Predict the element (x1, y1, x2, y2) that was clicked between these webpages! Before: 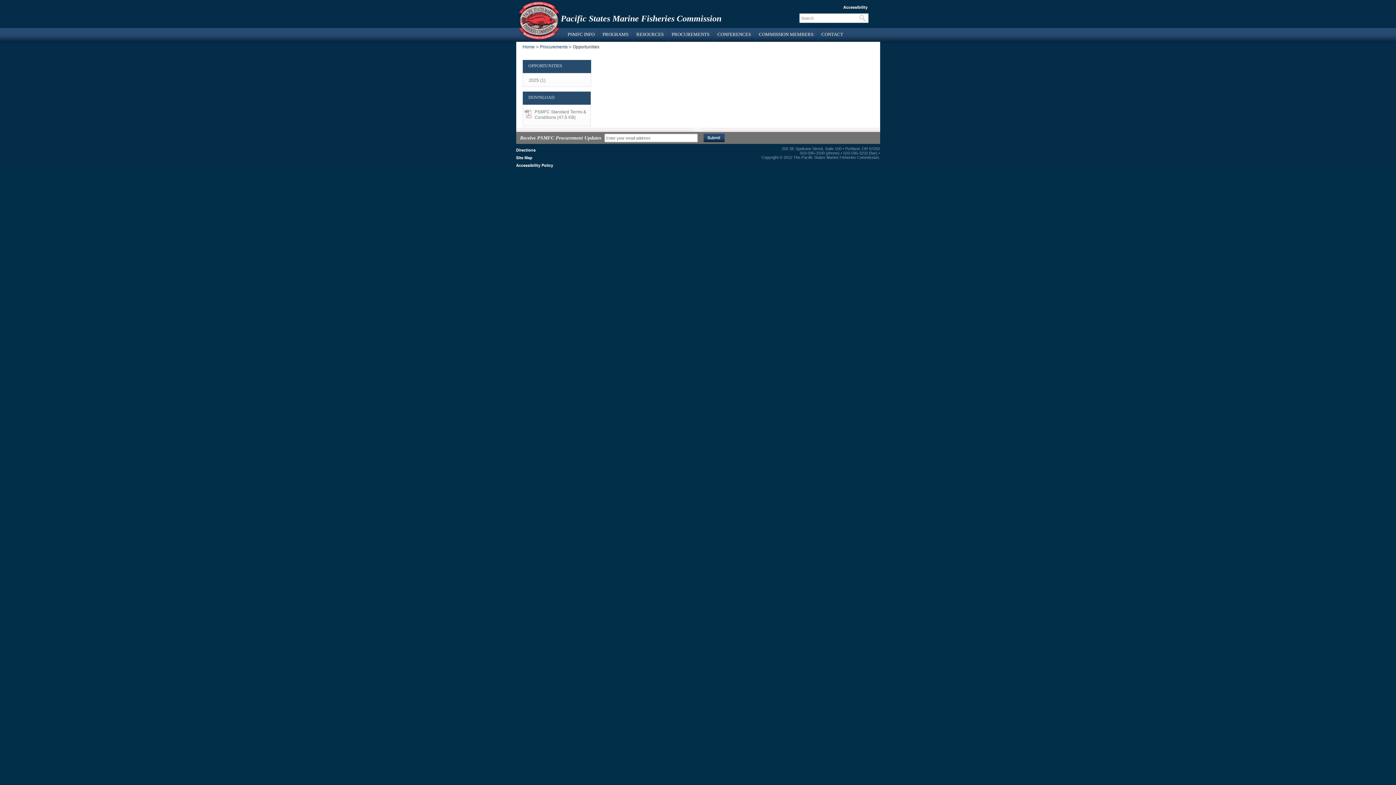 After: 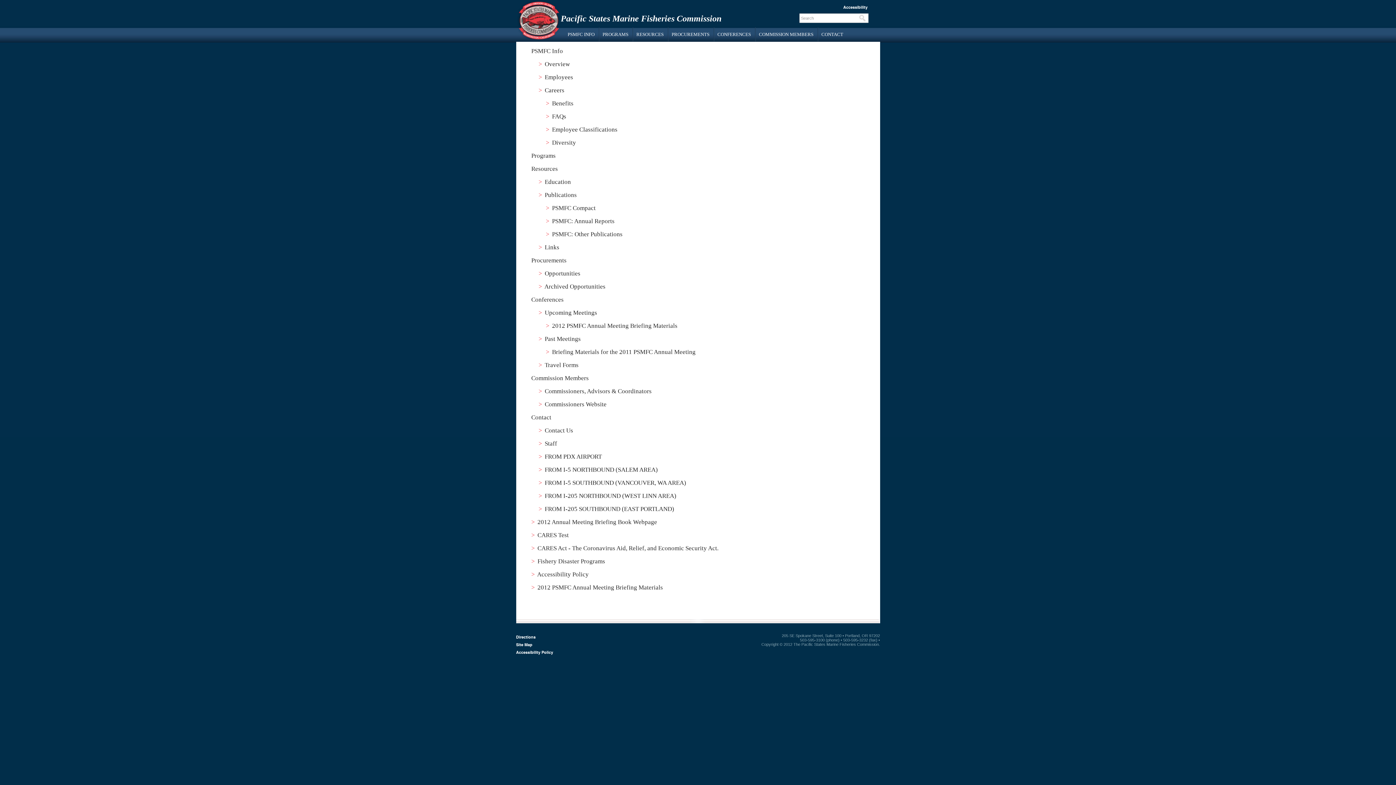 Action: label: Site Map bbox: (516, 154, 532, 161)